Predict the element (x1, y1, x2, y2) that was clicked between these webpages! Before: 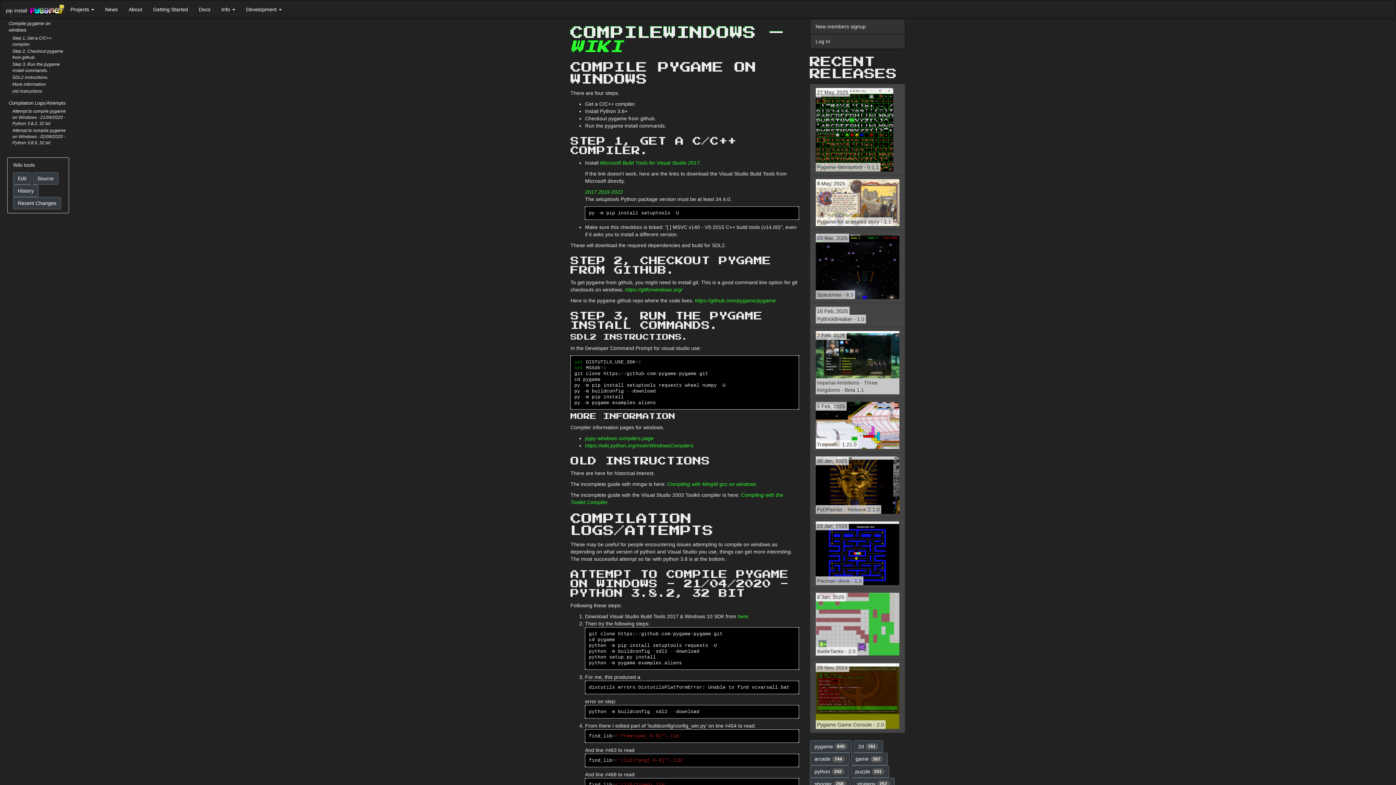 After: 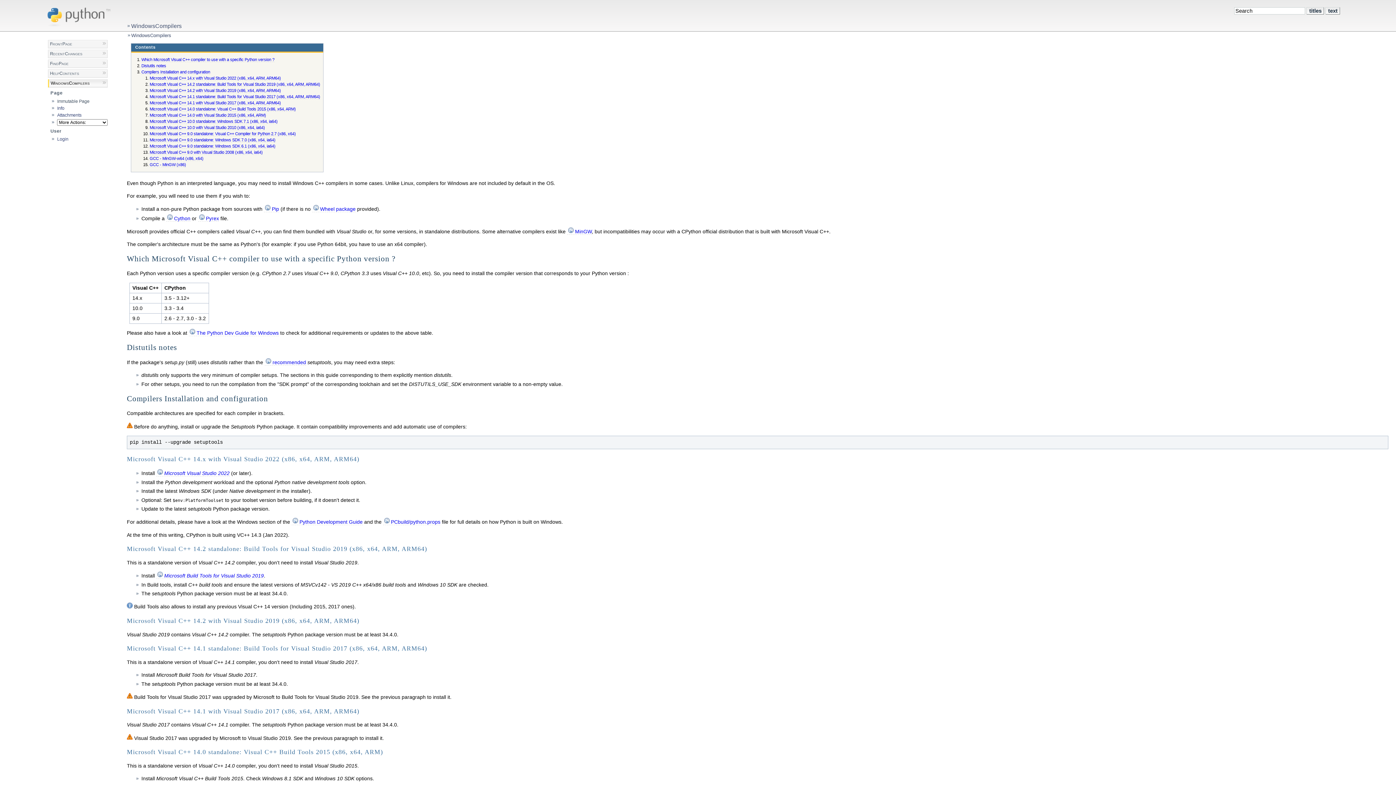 Action: label: https://wiki.python.org/moin/WindowsCompilers bbox: (585, 442, 693, 448)